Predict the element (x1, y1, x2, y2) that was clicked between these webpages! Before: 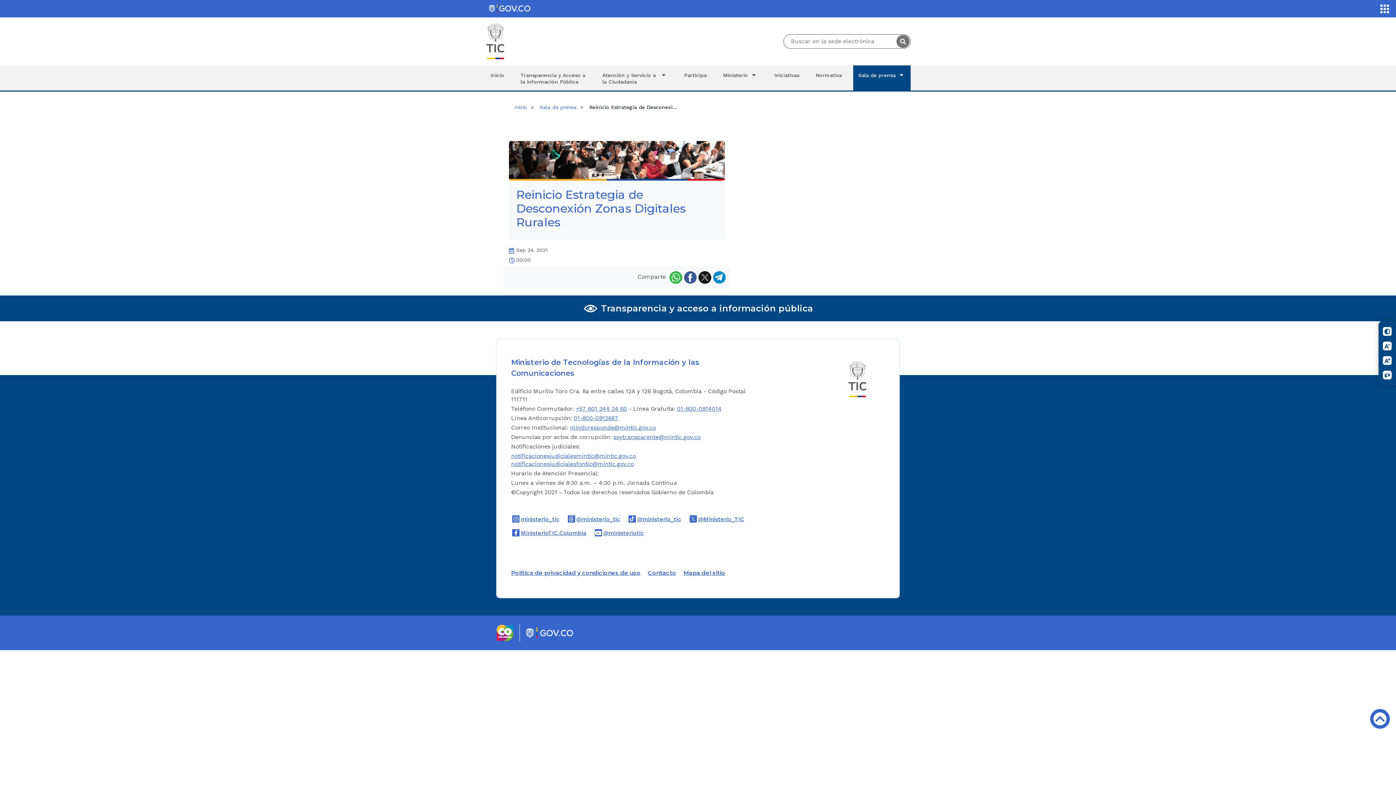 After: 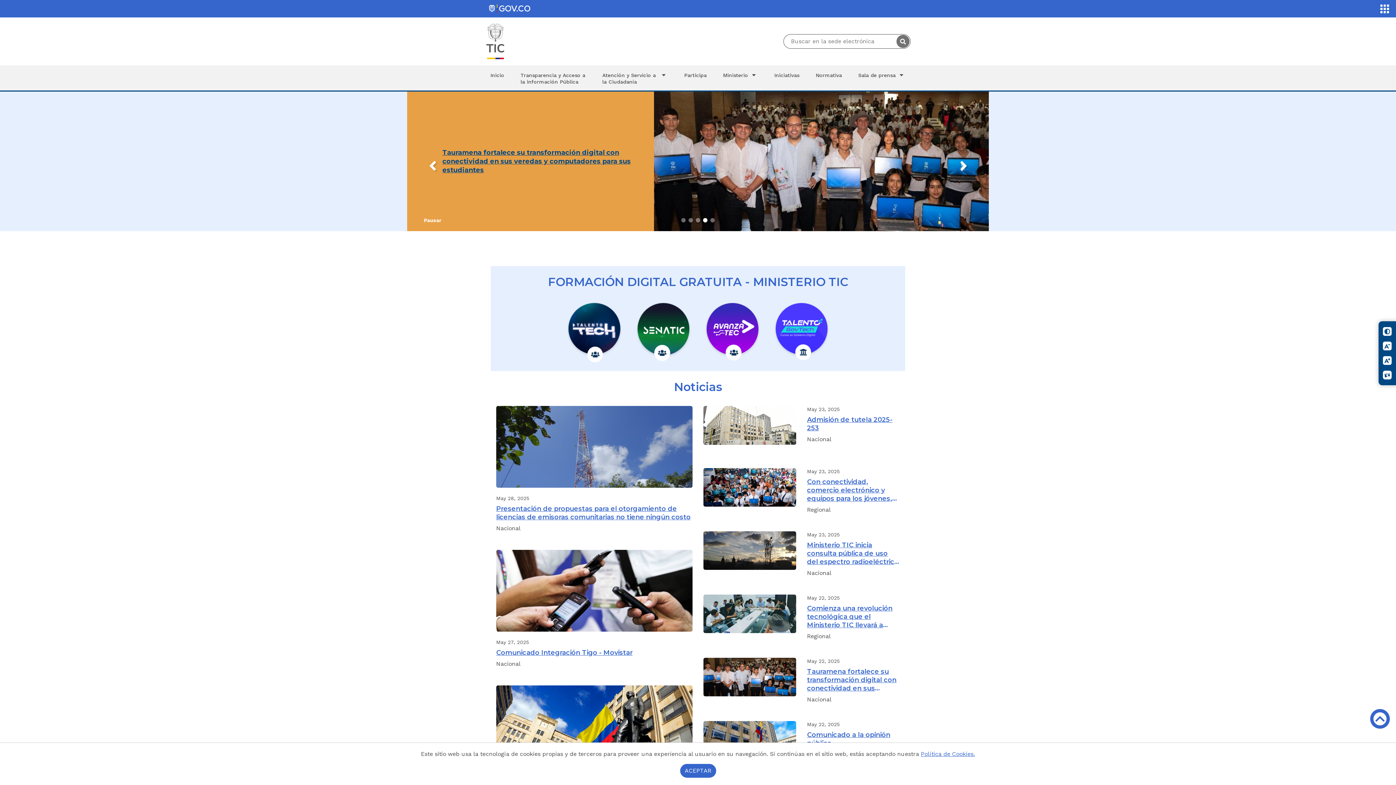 Action: label: Inicio bbox: (485, 65, 509, 90)